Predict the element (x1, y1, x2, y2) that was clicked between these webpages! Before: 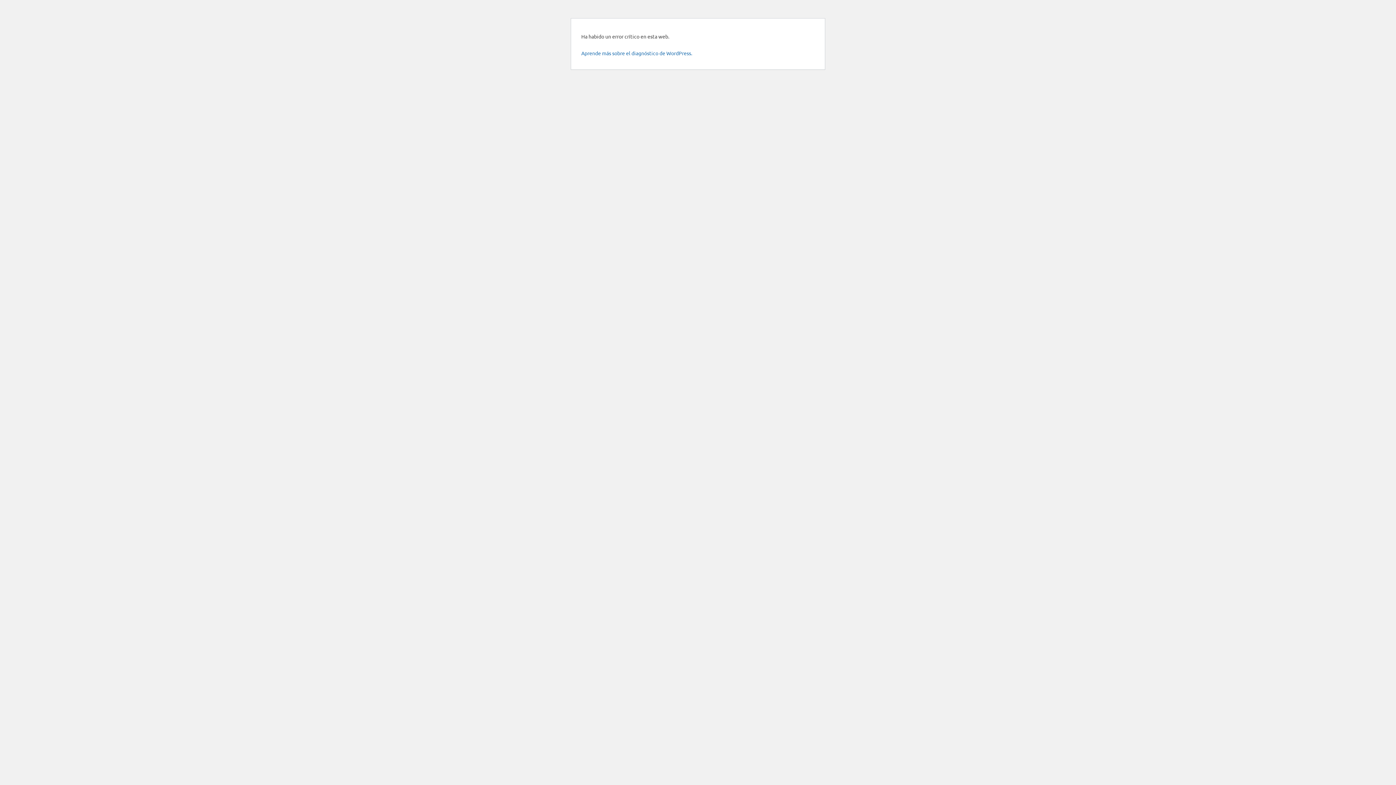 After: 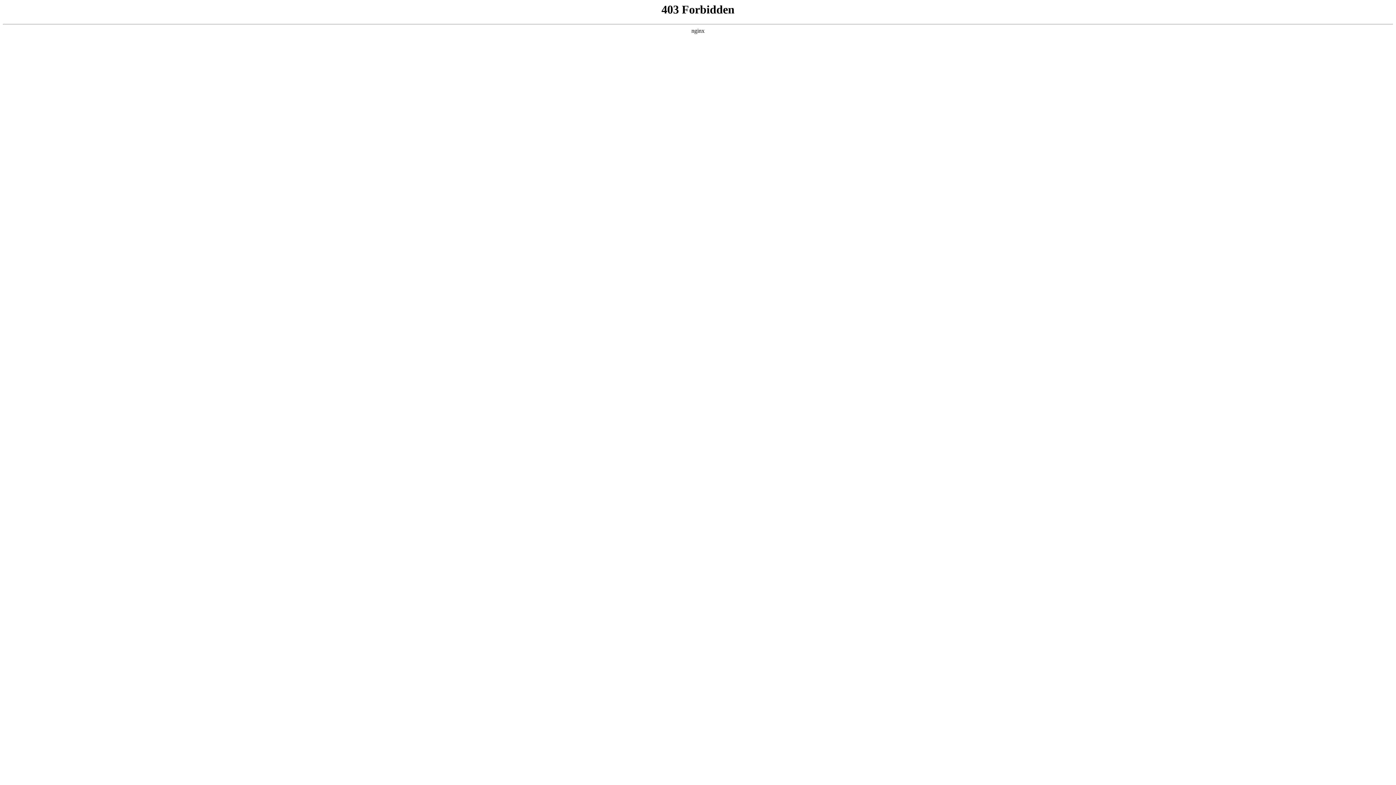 Action: bbox: (581, 49, 692, 56) label: Aprende más sobre el diagnóstico de WordPress.